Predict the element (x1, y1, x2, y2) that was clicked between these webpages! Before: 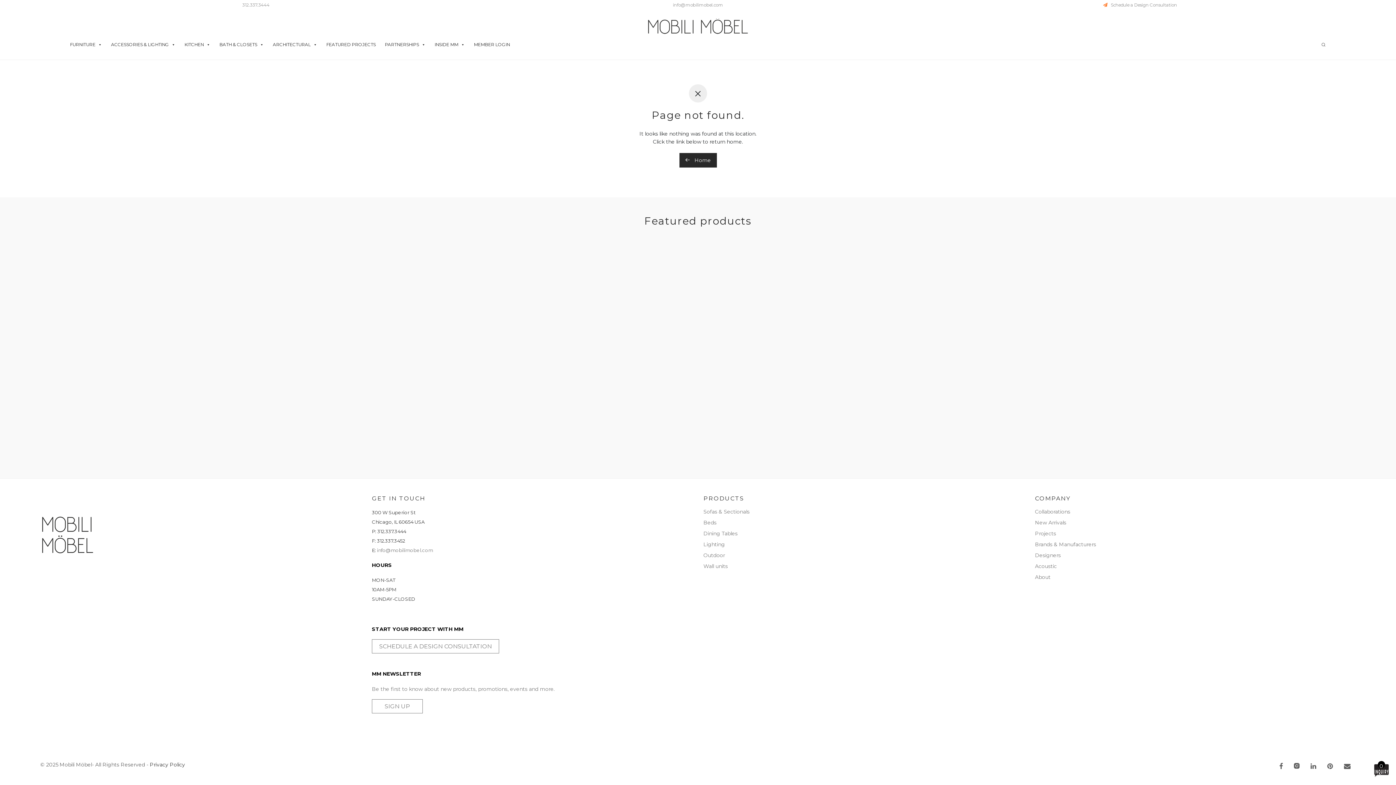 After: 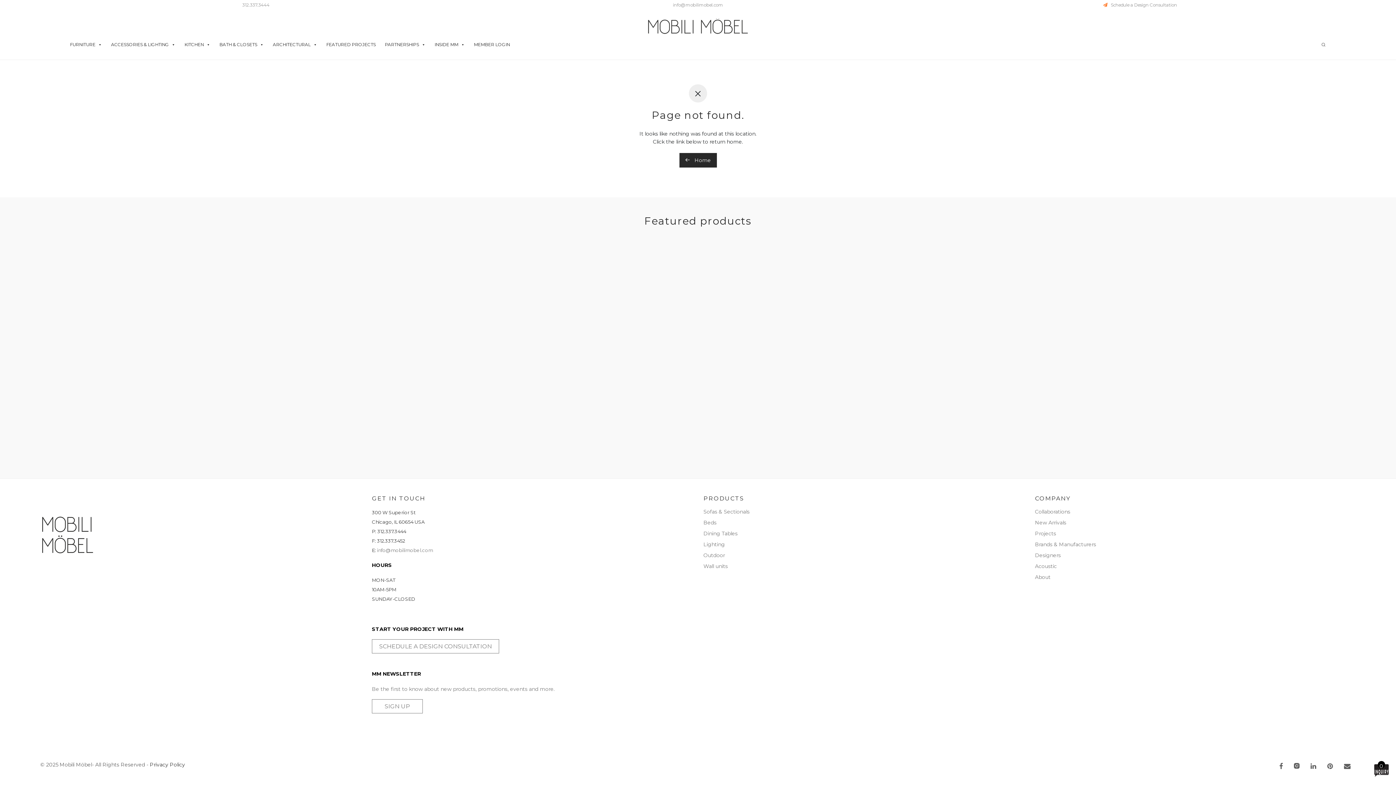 Action: label: info@mobilimobel.com bbox: (673, 2, 723, 7)